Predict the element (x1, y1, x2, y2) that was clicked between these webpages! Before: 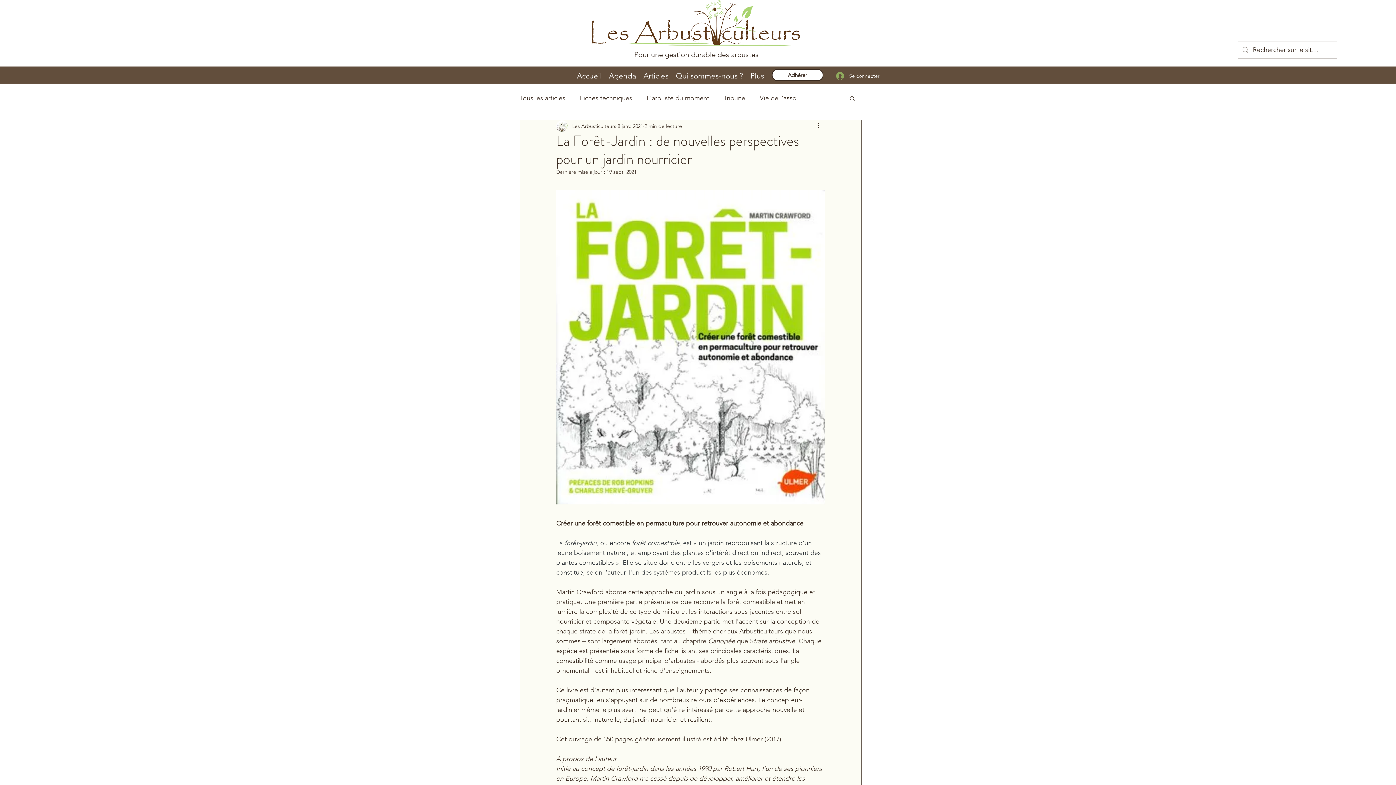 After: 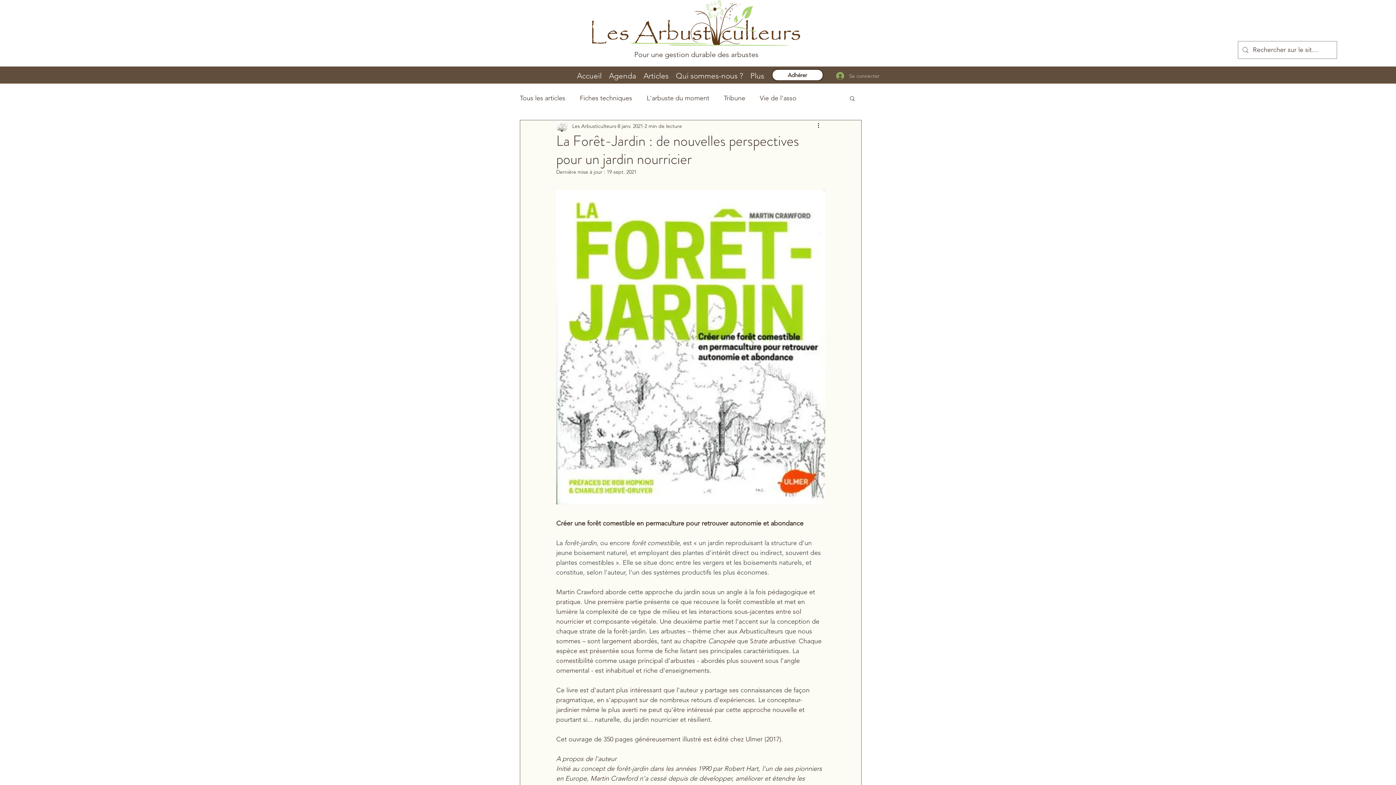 Action: bbox: (831, 69, 868, 82) label: Se connecter